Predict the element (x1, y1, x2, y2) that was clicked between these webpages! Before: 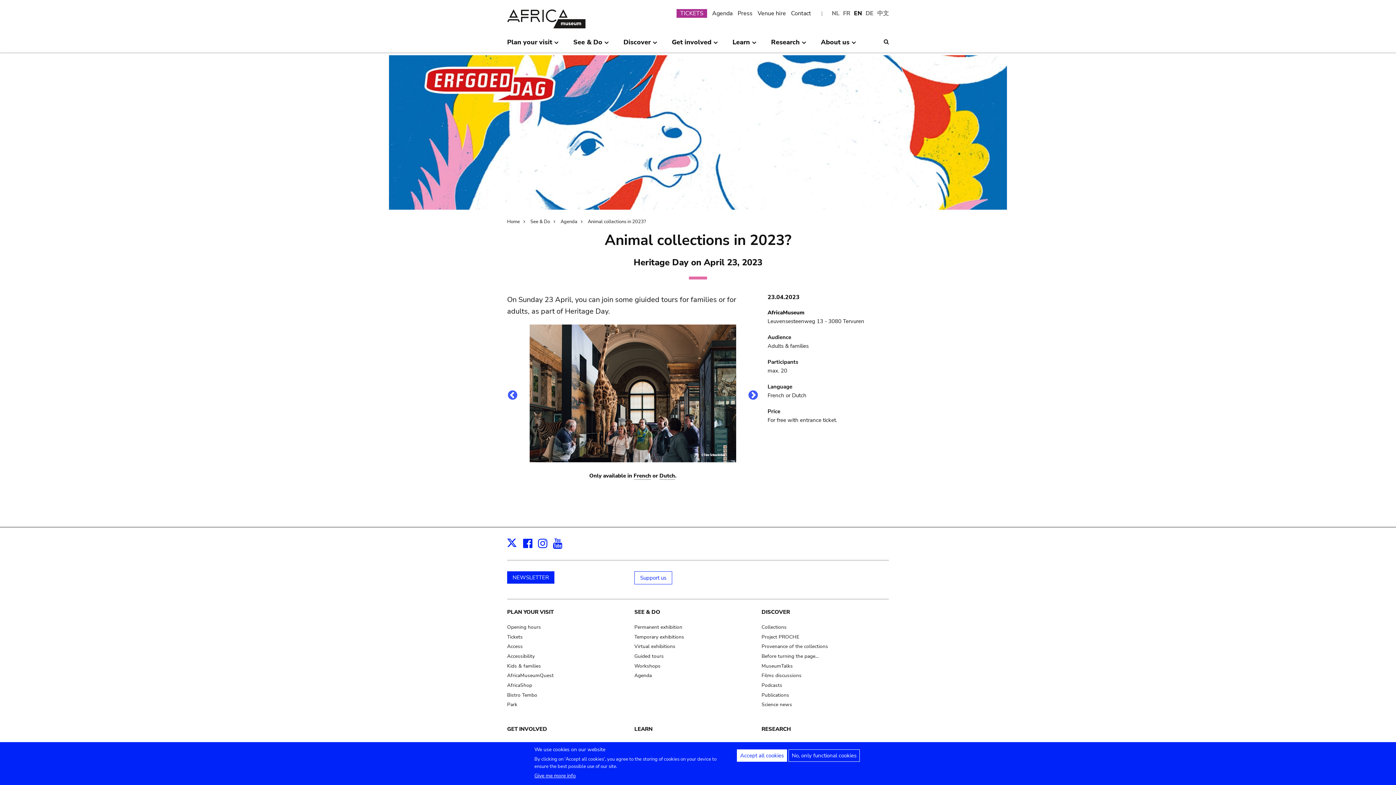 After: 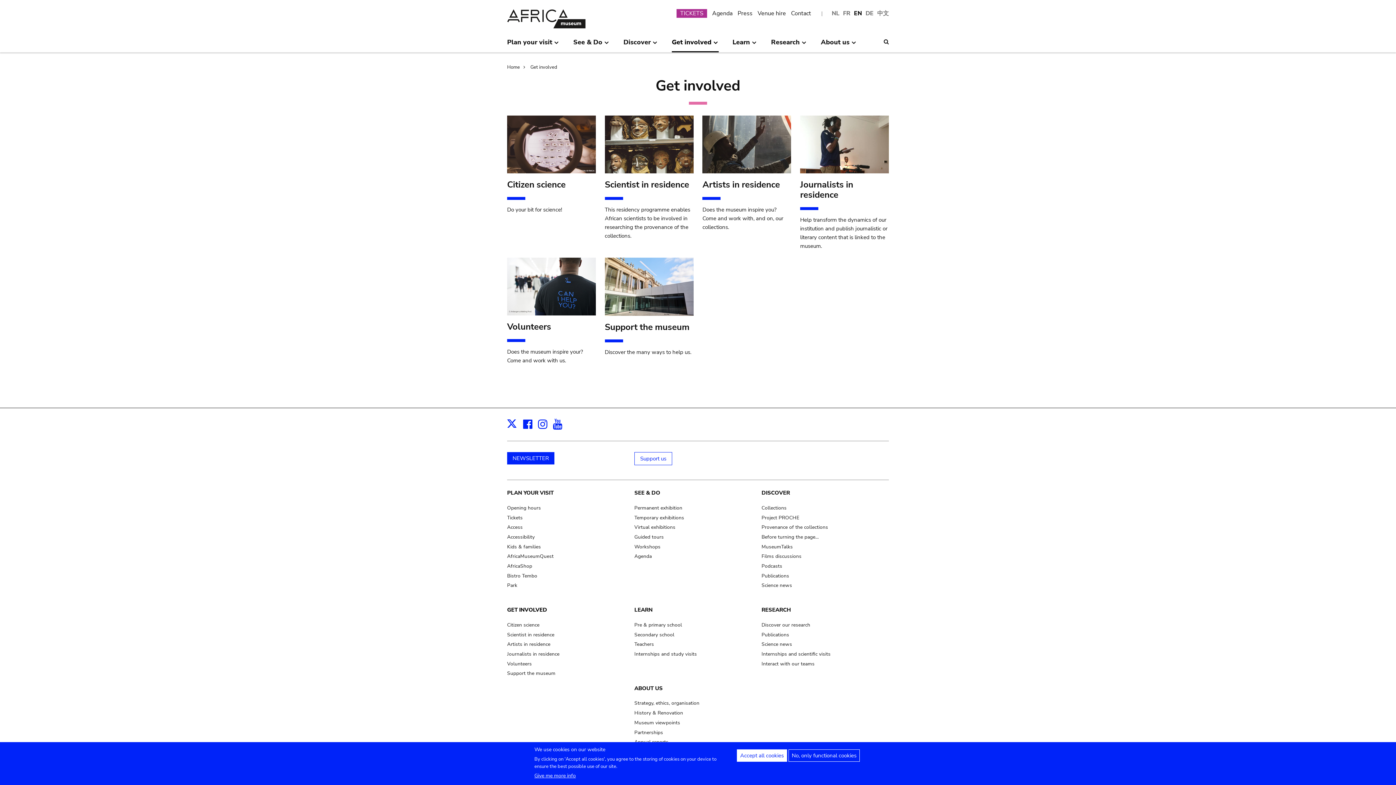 Action: label: Get involved
» bbox: (672, 35, 718, 52)